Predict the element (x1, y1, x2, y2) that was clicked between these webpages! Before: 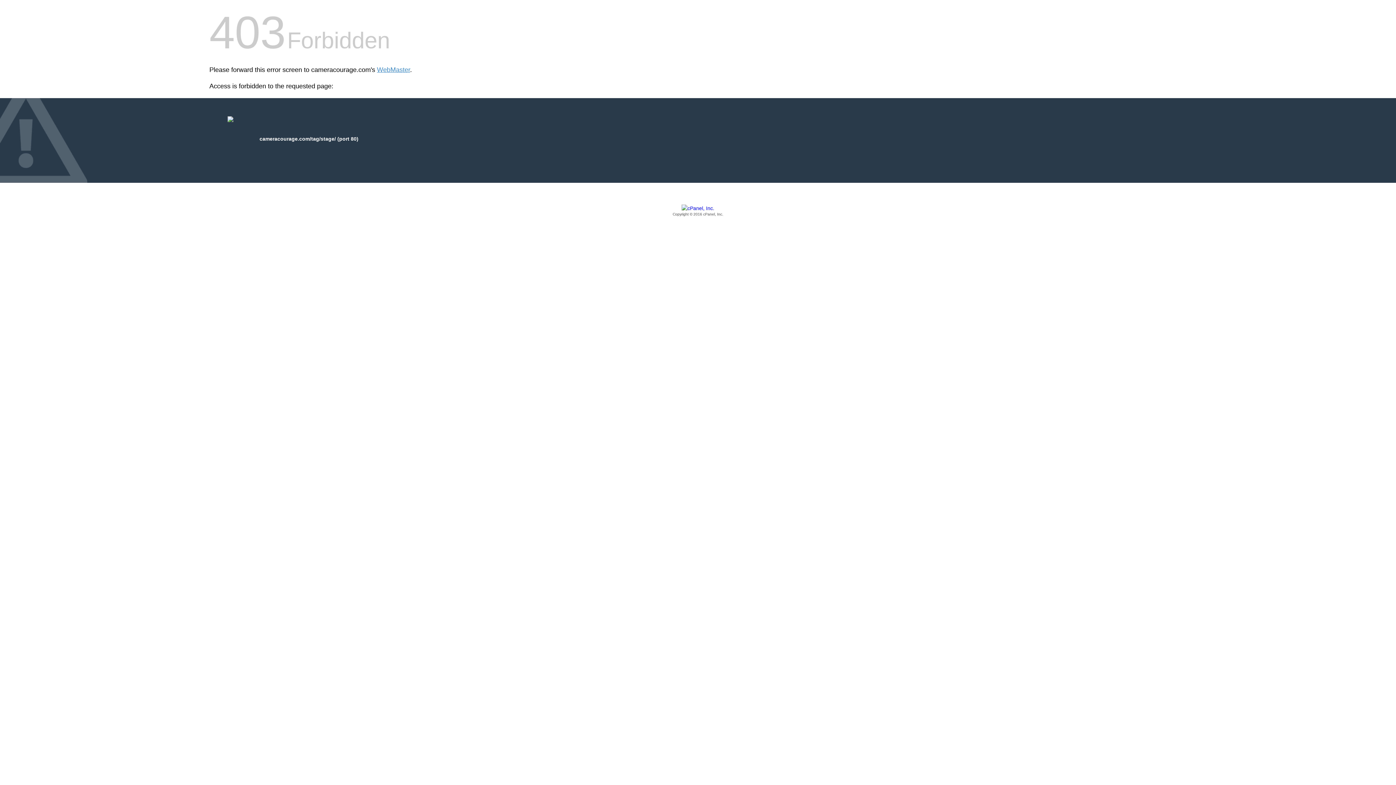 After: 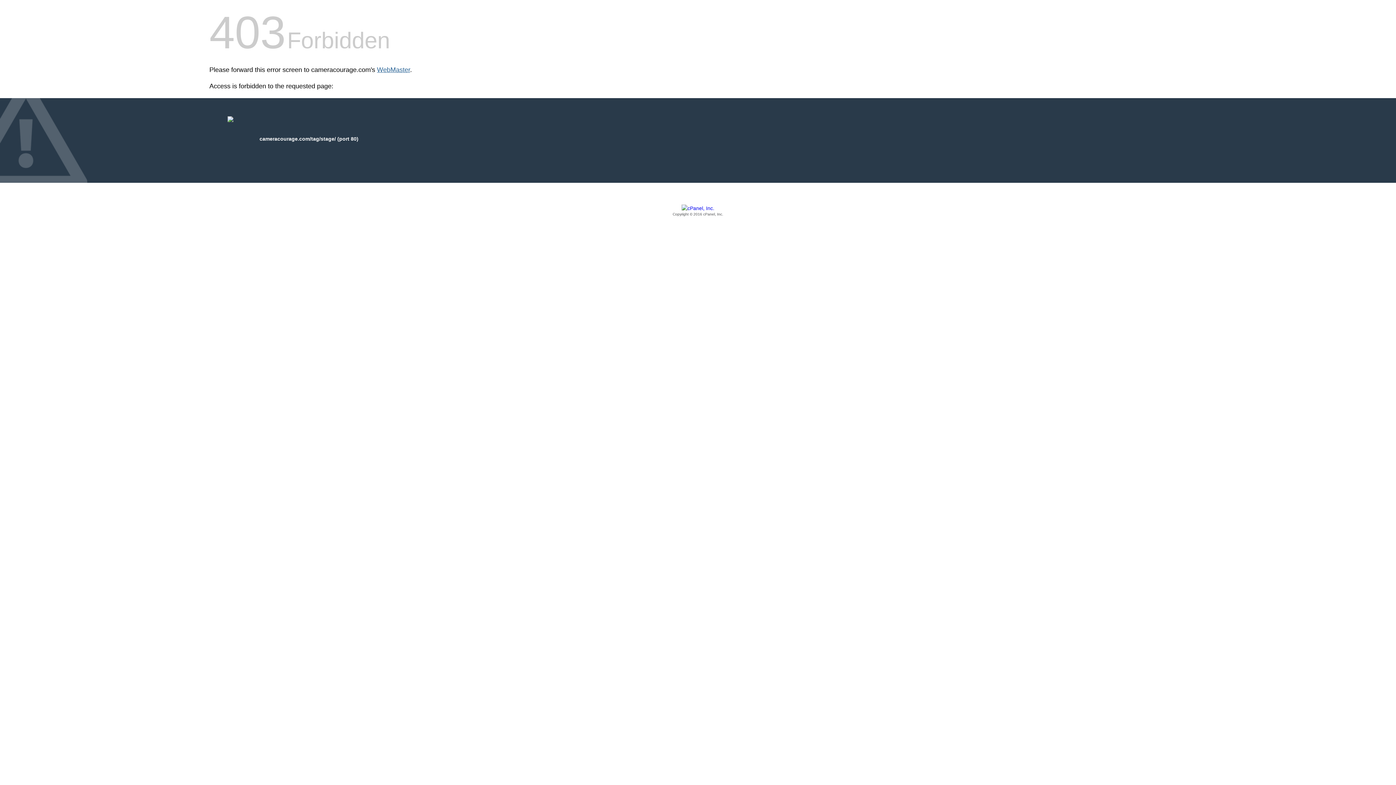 Action: bbox: (377, 66, 410, 73) label: WebMaster